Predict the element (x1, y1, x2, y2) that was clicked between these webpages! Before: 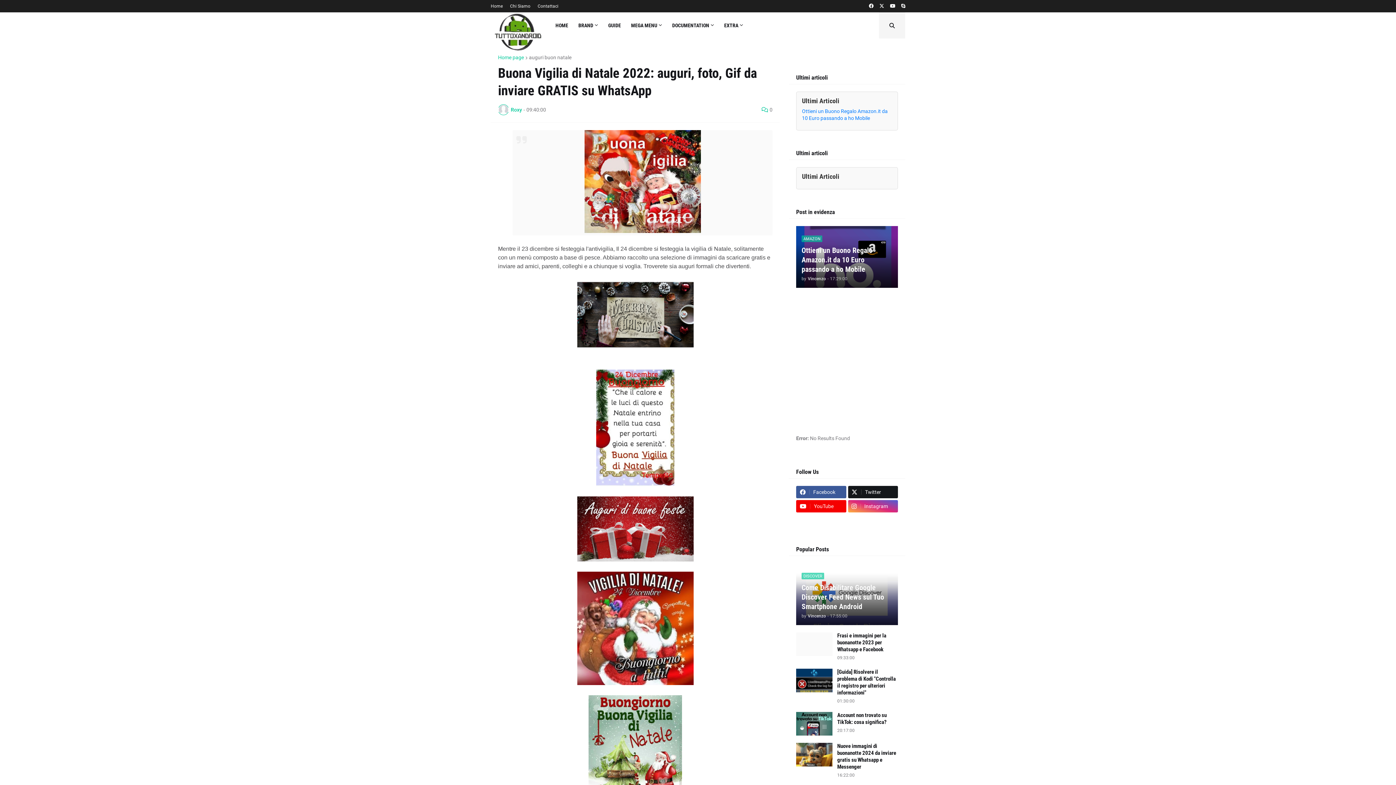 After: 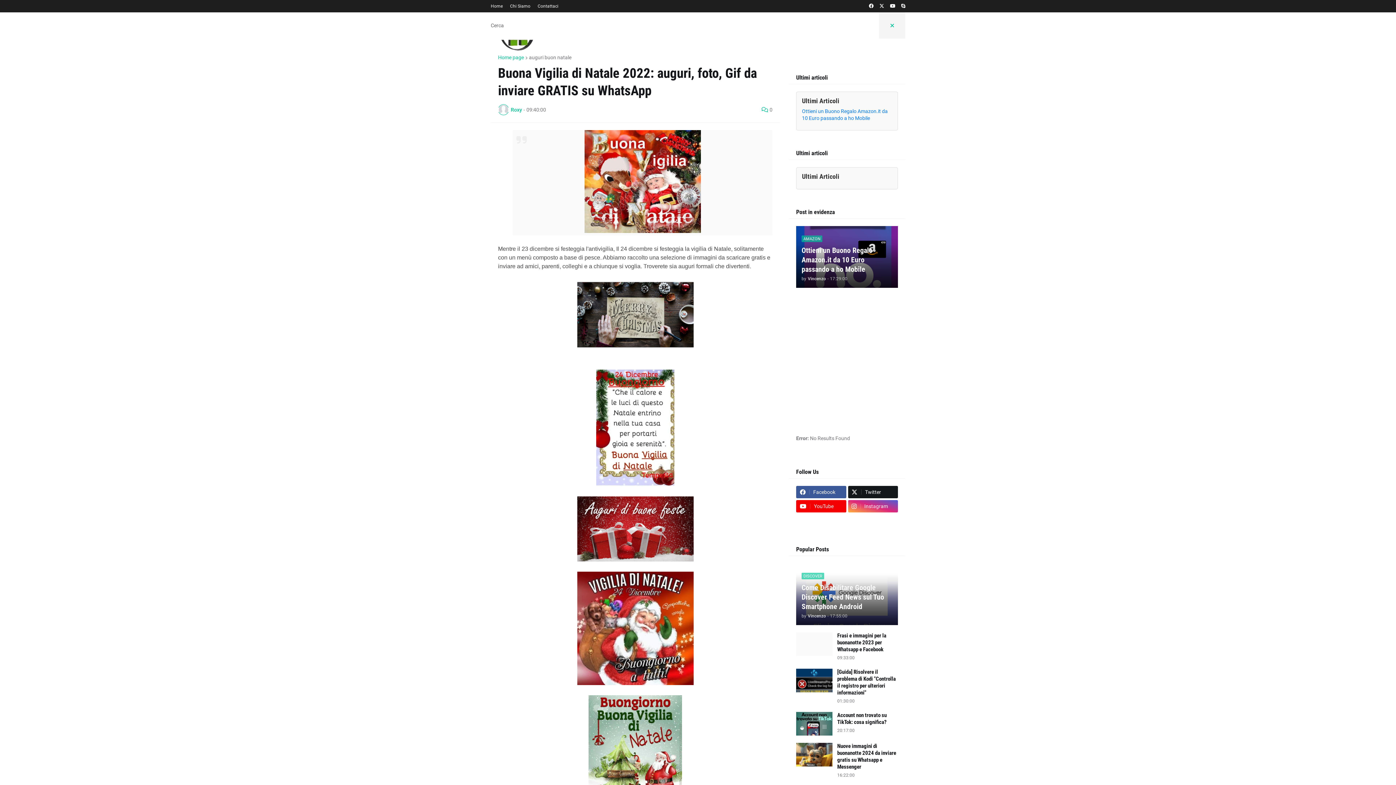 Action: bbox: (879, 12, 905, 38)